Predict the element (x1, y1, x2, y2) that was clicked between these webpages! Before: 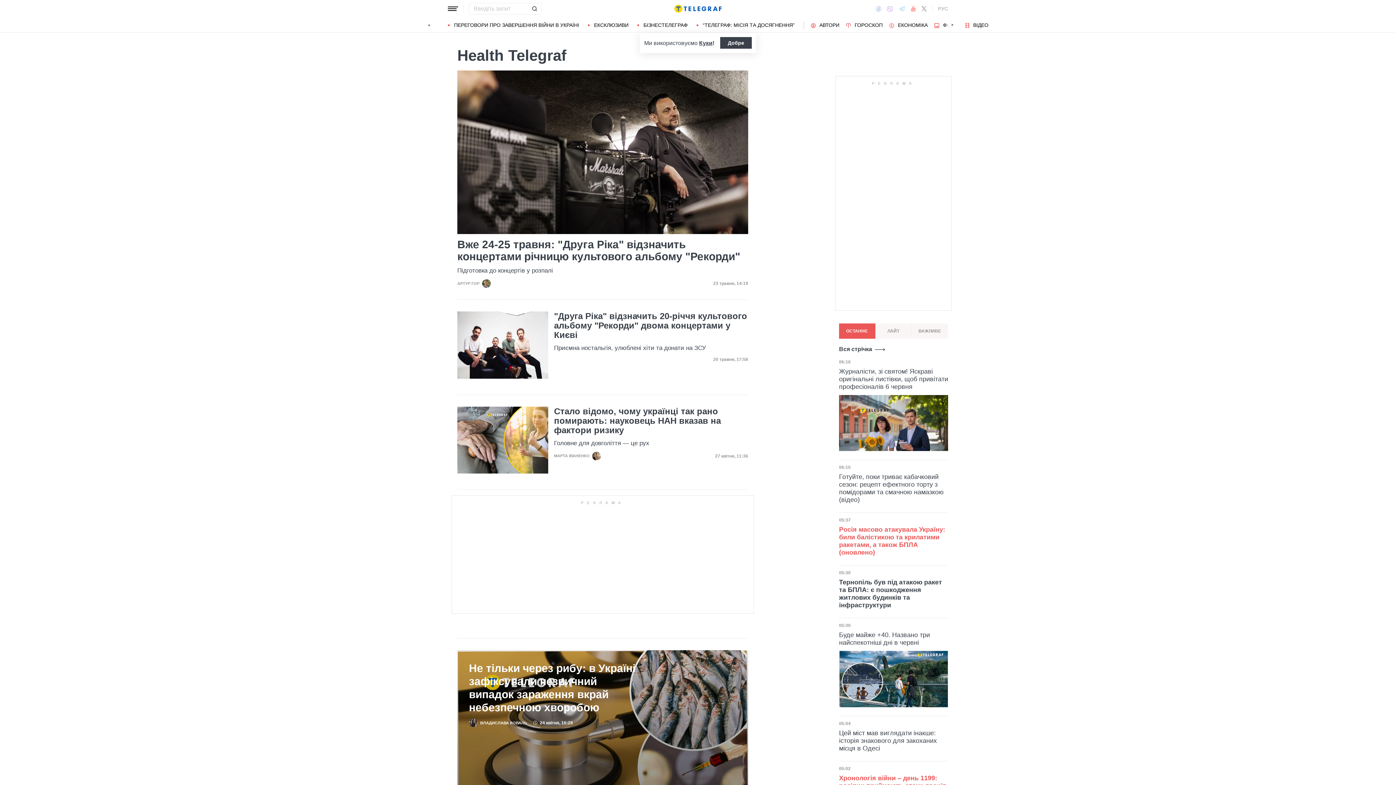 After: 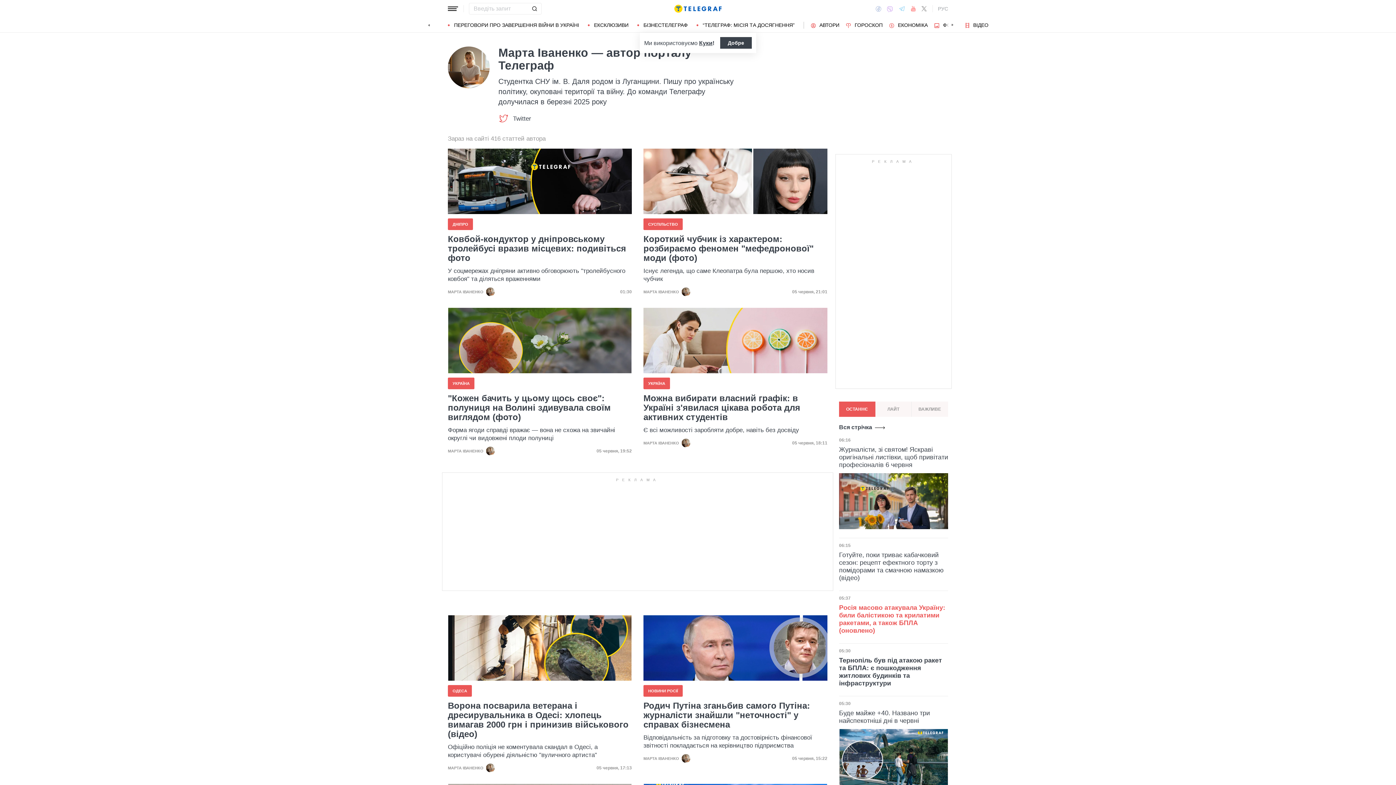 Action: label: МАРТА ІВАНЕНКО bbox: (554, 451, 601, 460)